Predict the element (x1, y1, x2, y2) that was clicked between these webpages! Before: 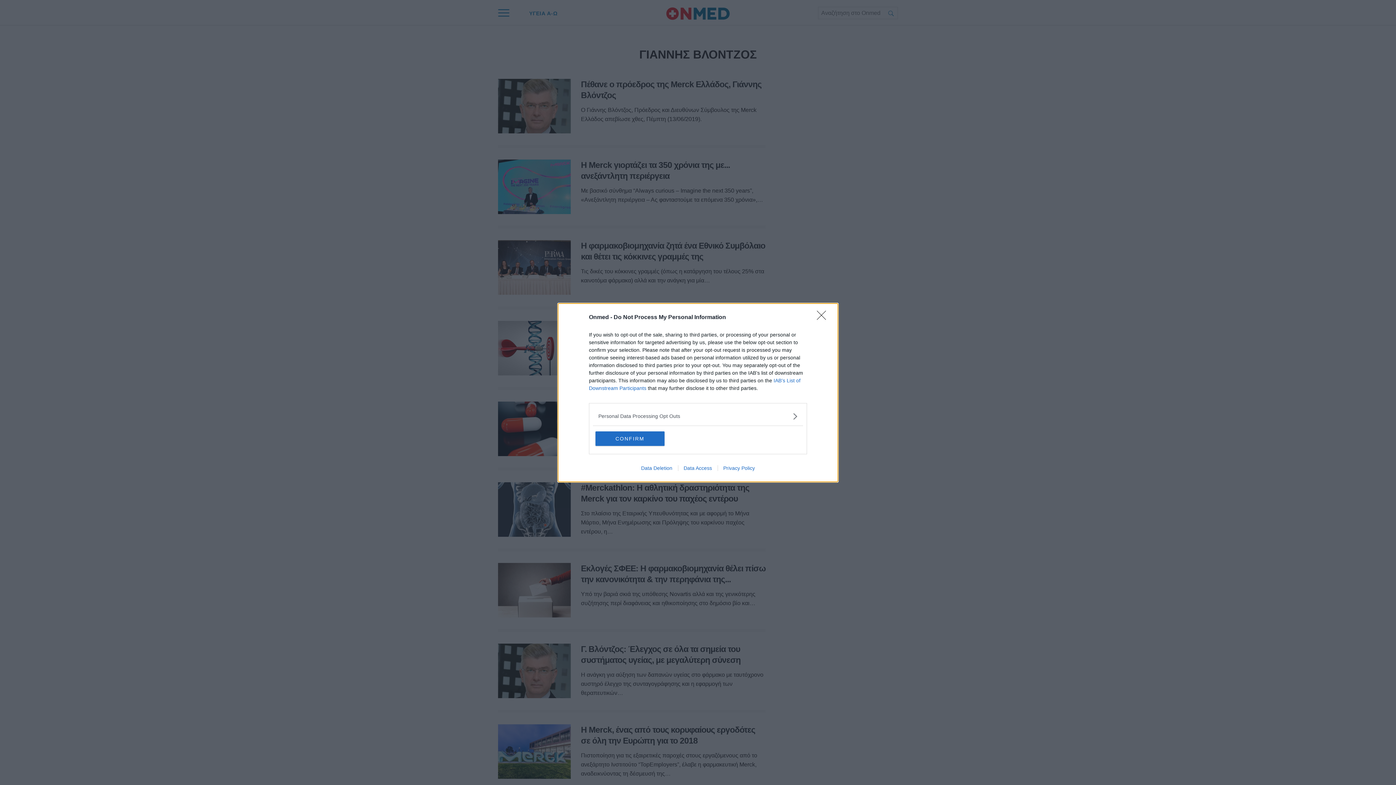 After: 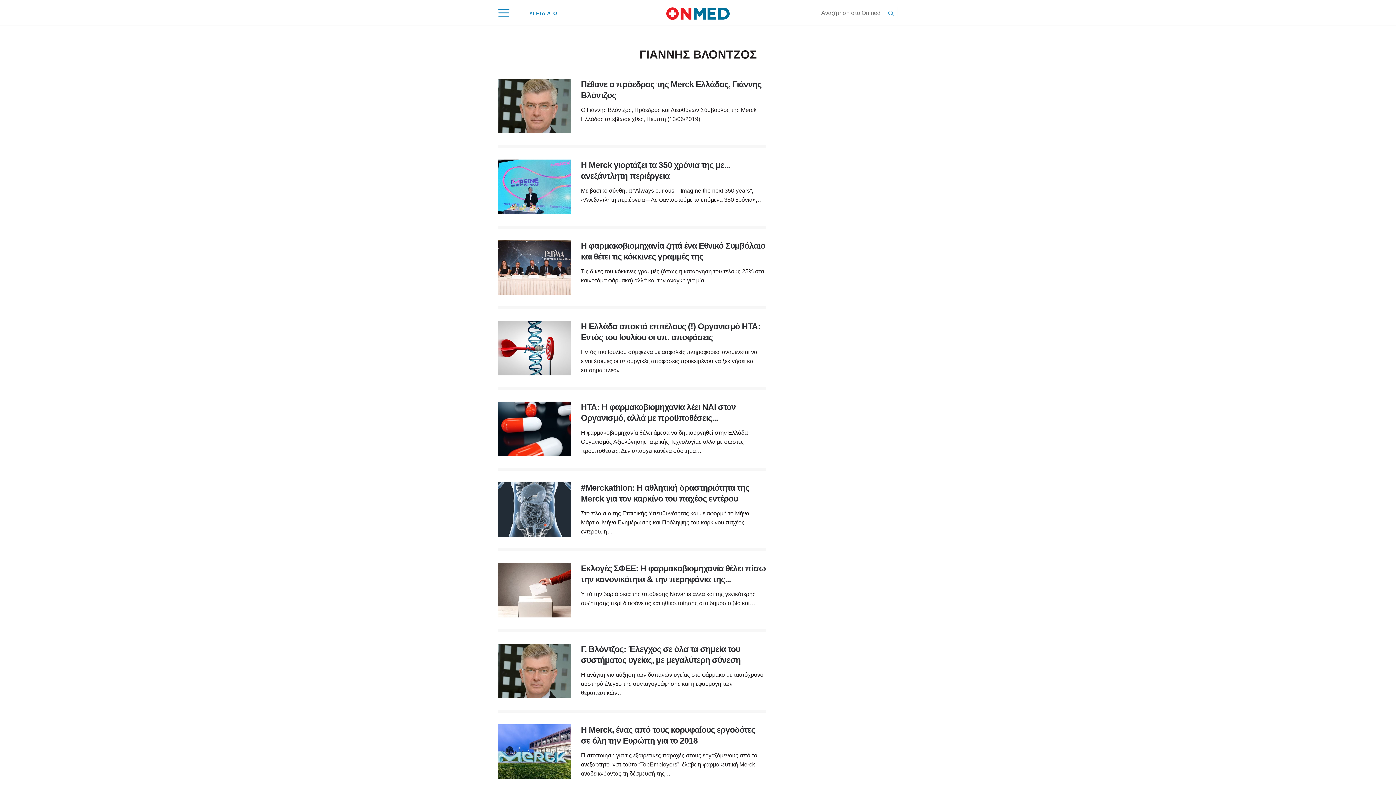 Action: label: CONFIRM bbox: (595, 431, 664, 446)